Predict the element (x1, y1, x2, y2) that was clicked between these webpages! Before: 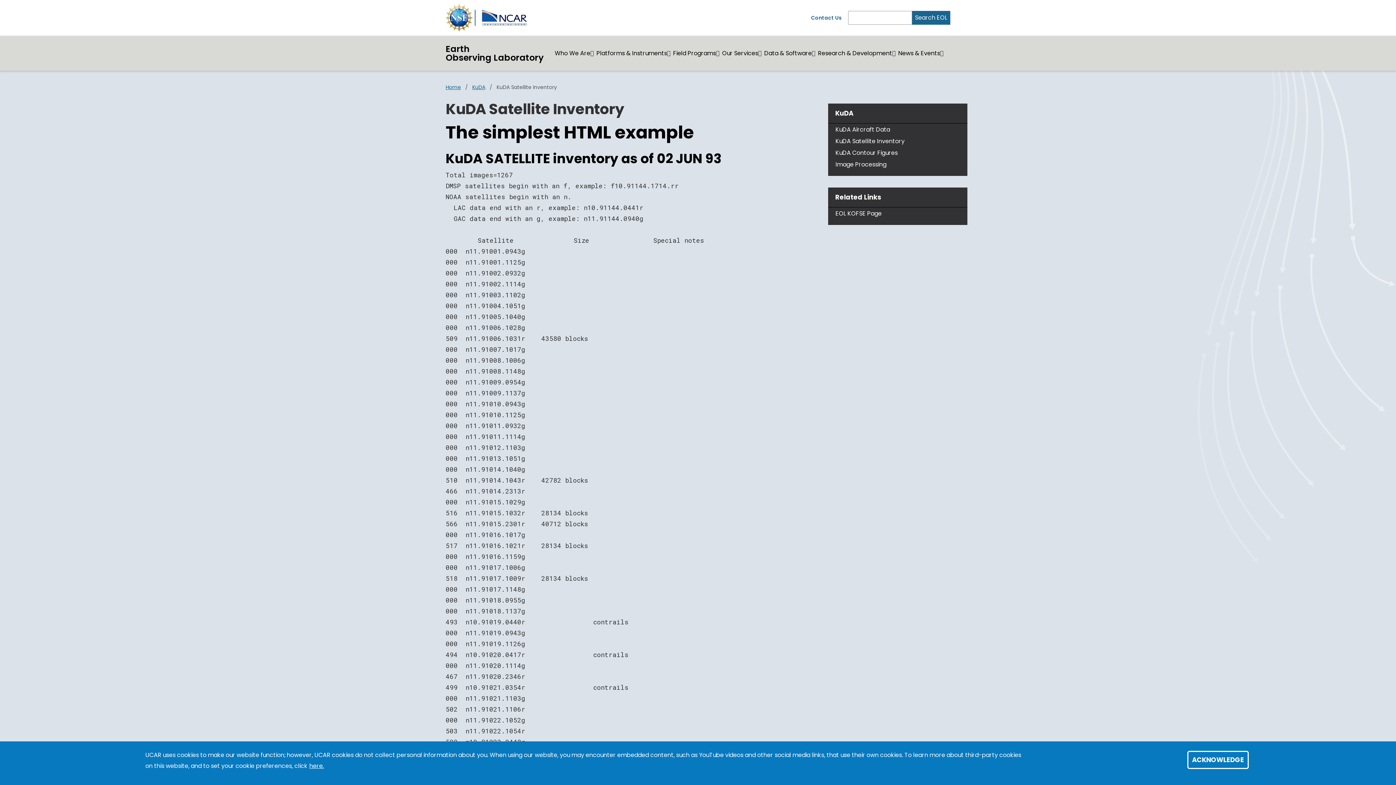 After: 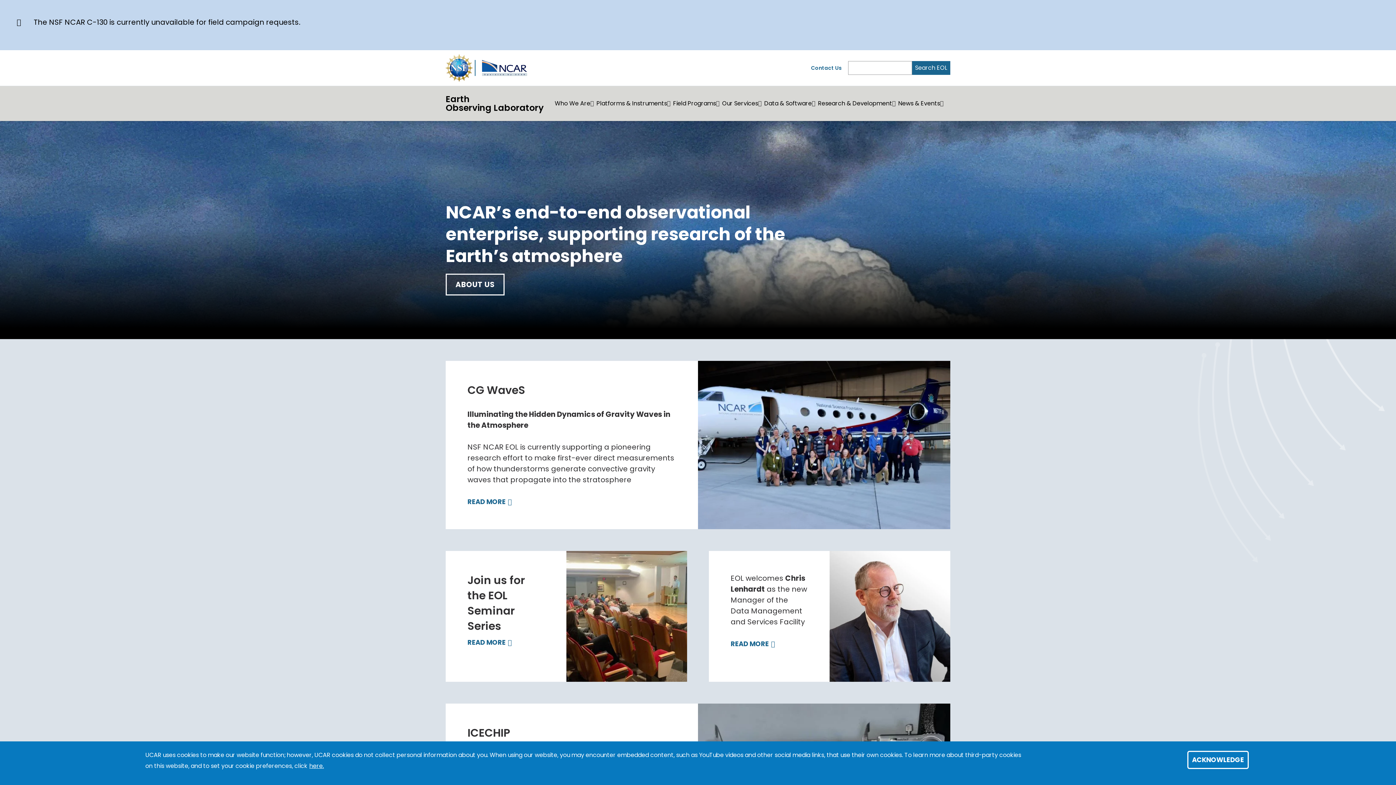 Action: bbox: (445, 83, 461, 90) label: Home